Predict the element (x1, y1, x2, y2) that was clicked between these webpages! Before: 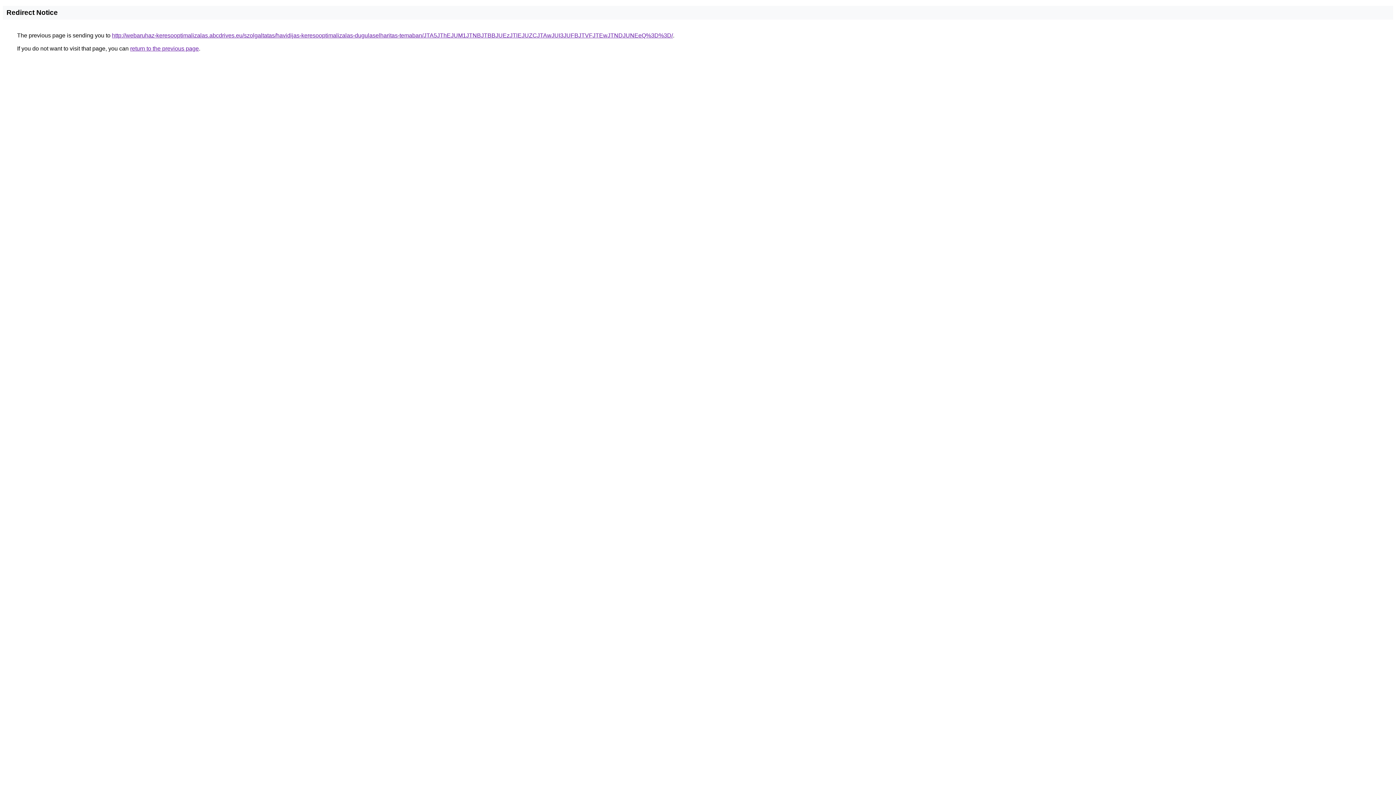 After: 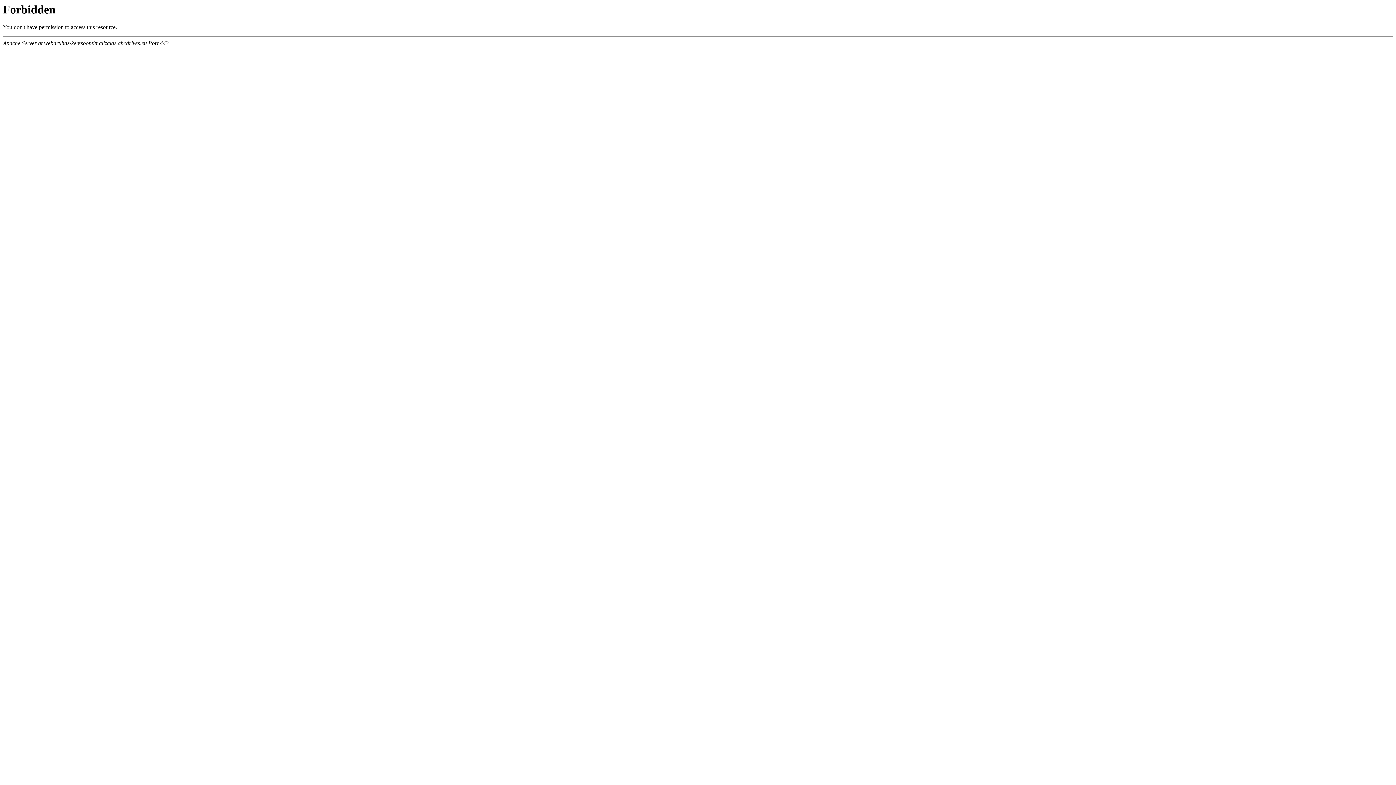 Action: bbox: (112, 32, 673, 38) label: http://webaruhaz-keresooptimalizalas.abcdrives.eu/szolgaltatas/havidijas-keresooptimalizalas-dugulaselharitas-temaban/JTA5JThEJUM1JTNBJTBBJUEzJTlEJUZCJTAwJUI3JUFBJTVFJTEwJTNDJUNEeQ%3D%3D/